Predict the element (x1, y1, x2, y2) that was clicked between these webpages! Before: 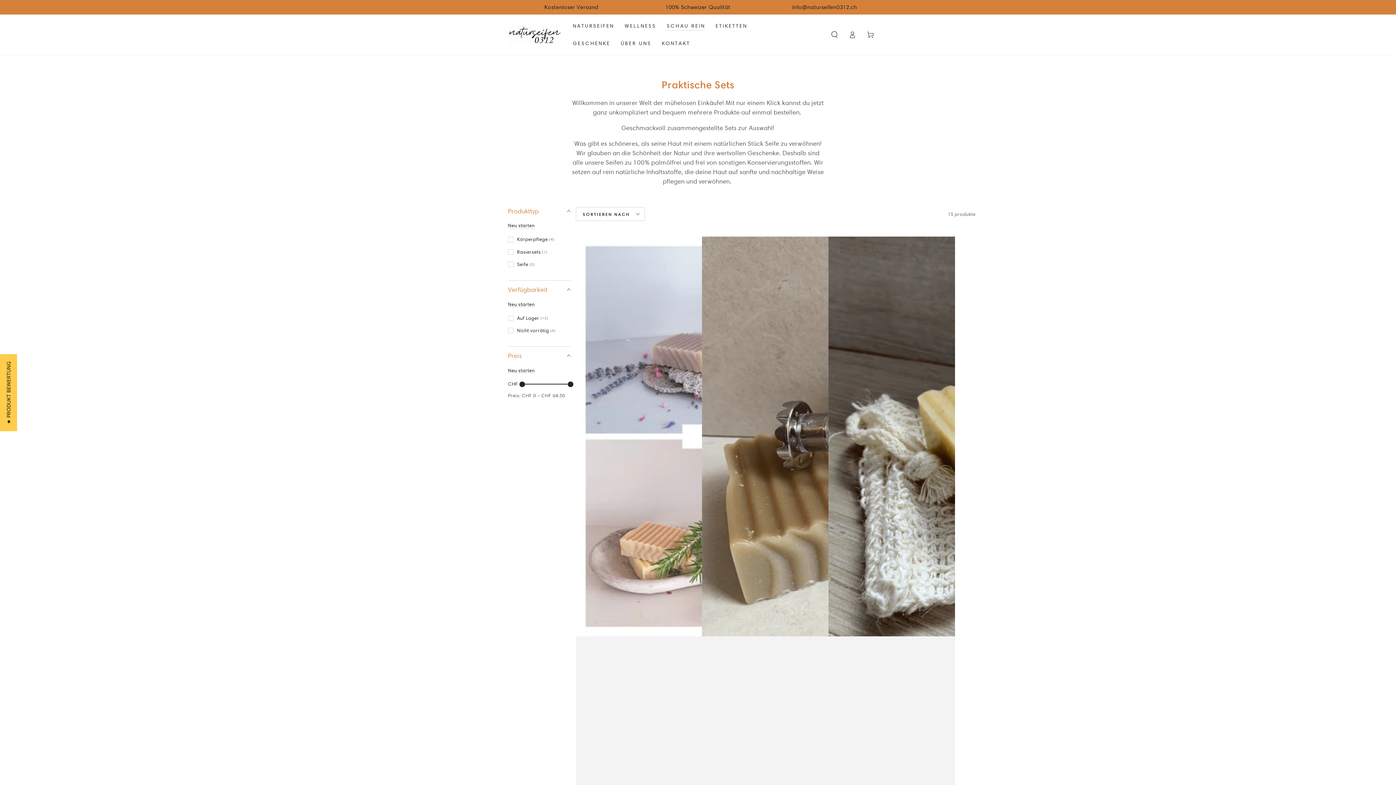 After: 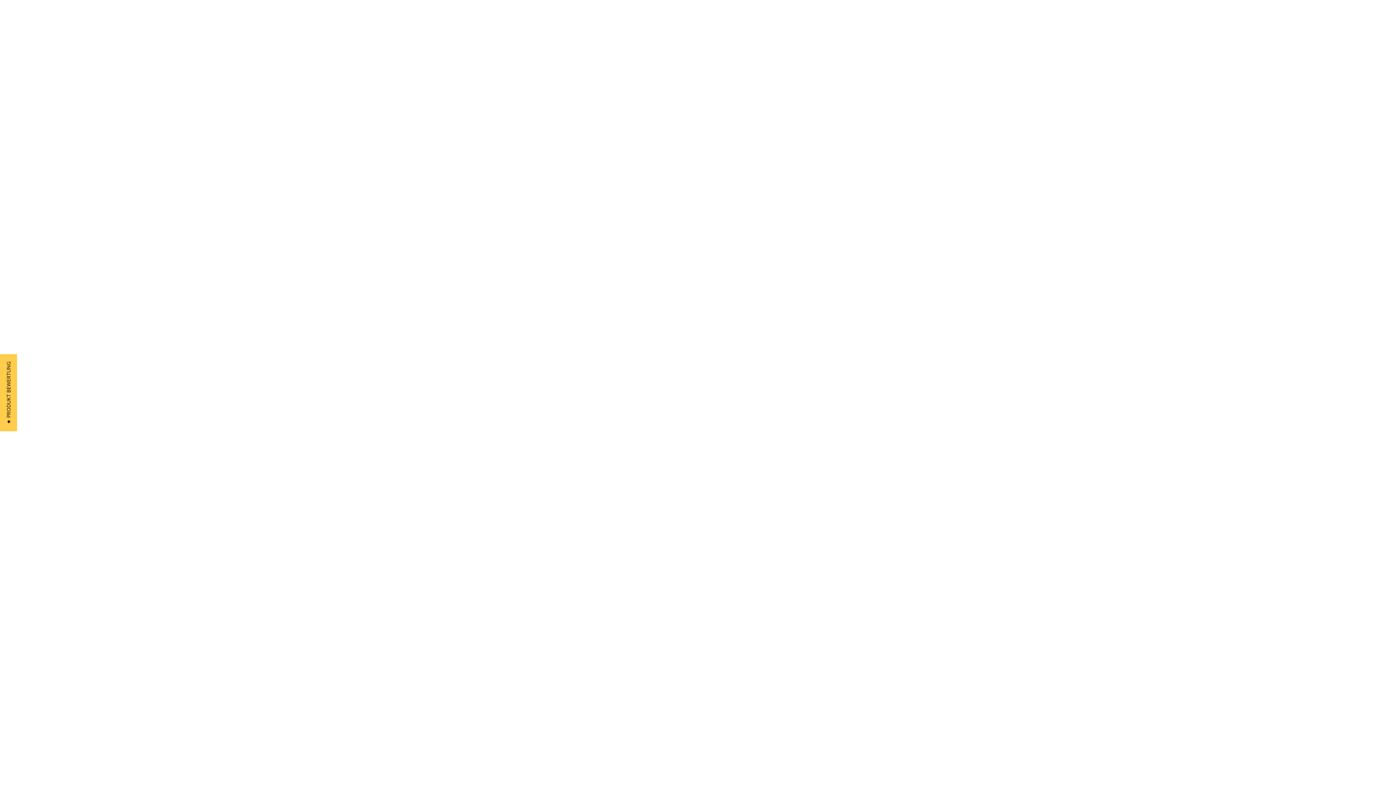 Action: label: info@naturseifen0312.ch bbox: (792, 4, 857, 10)